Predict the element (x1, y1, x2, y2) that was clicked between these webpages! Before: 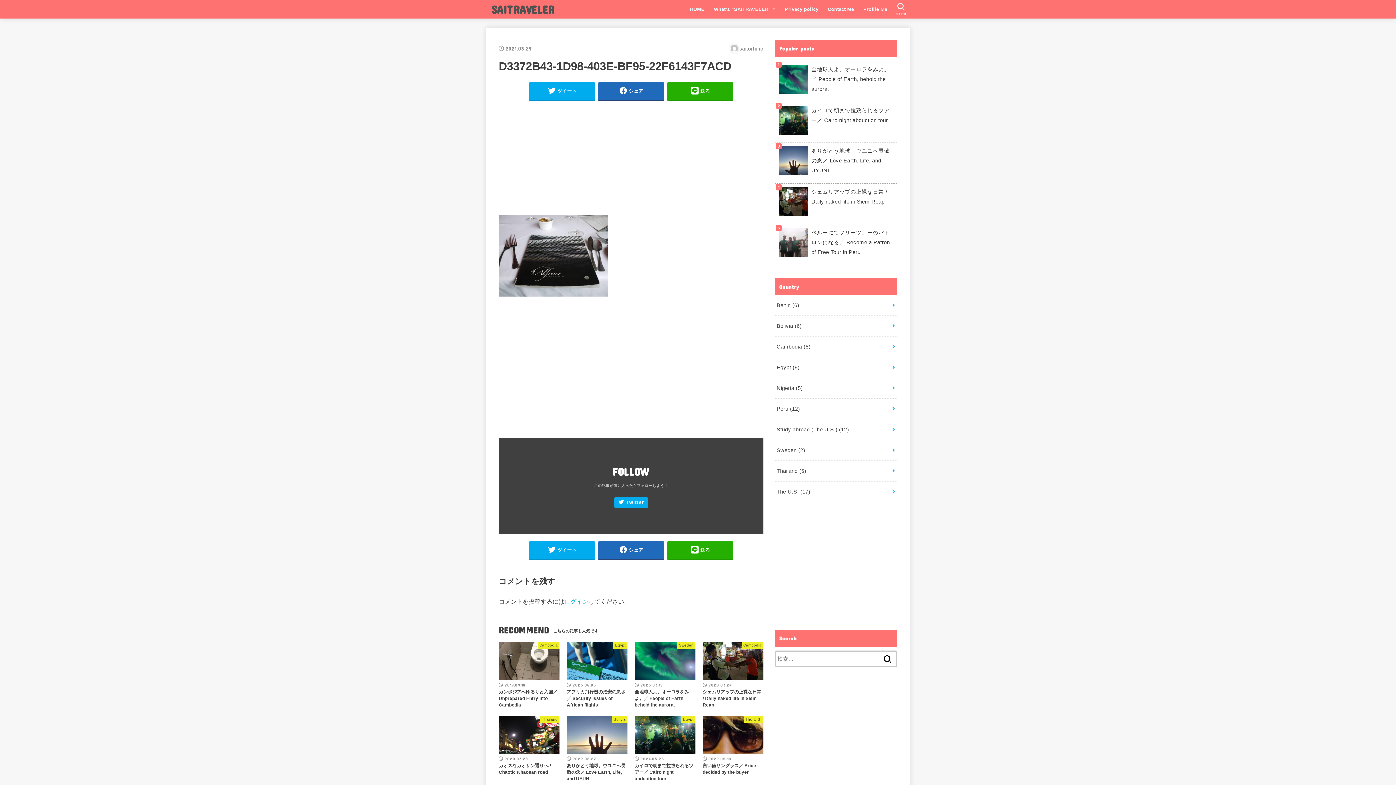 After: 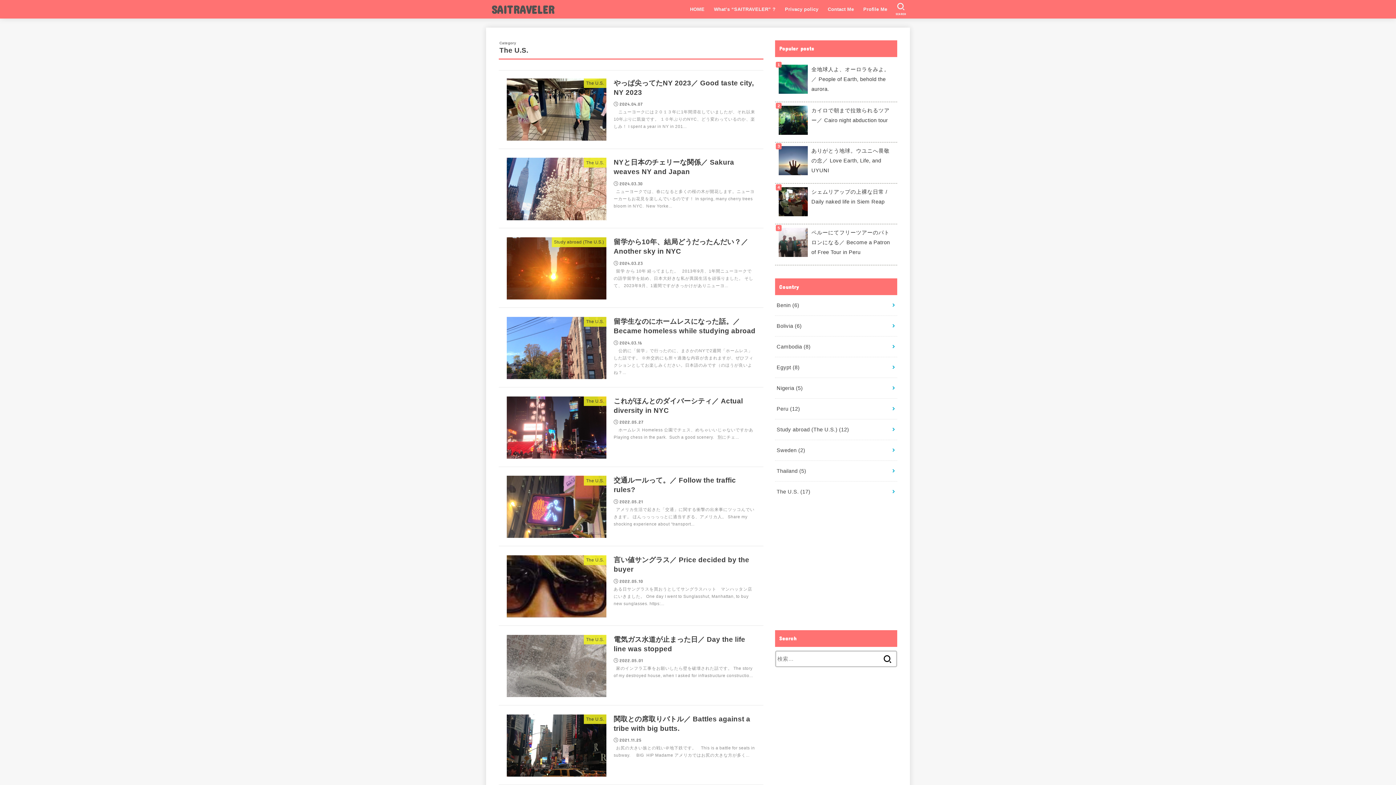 Action: bbox: (775, 481, 897, 502) label: The U.S. (17)